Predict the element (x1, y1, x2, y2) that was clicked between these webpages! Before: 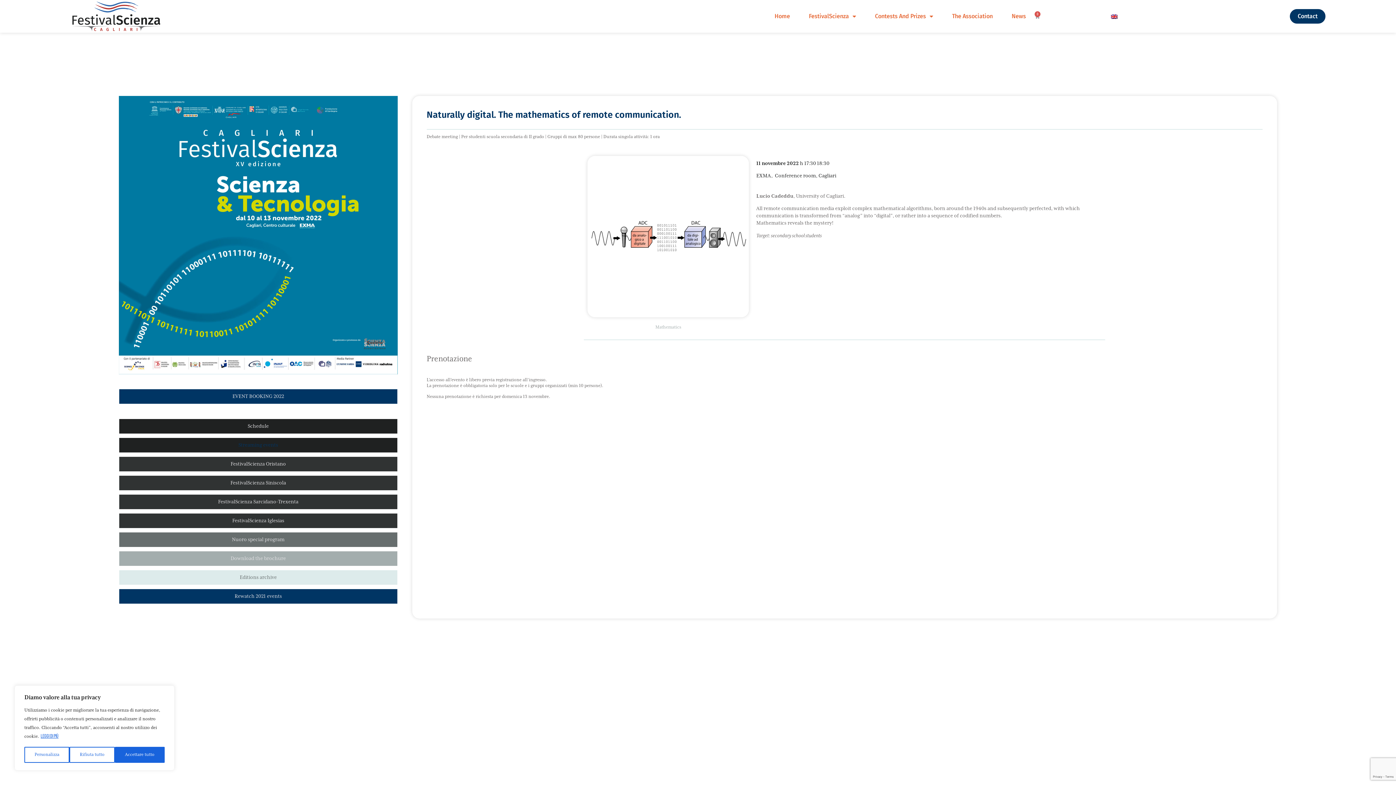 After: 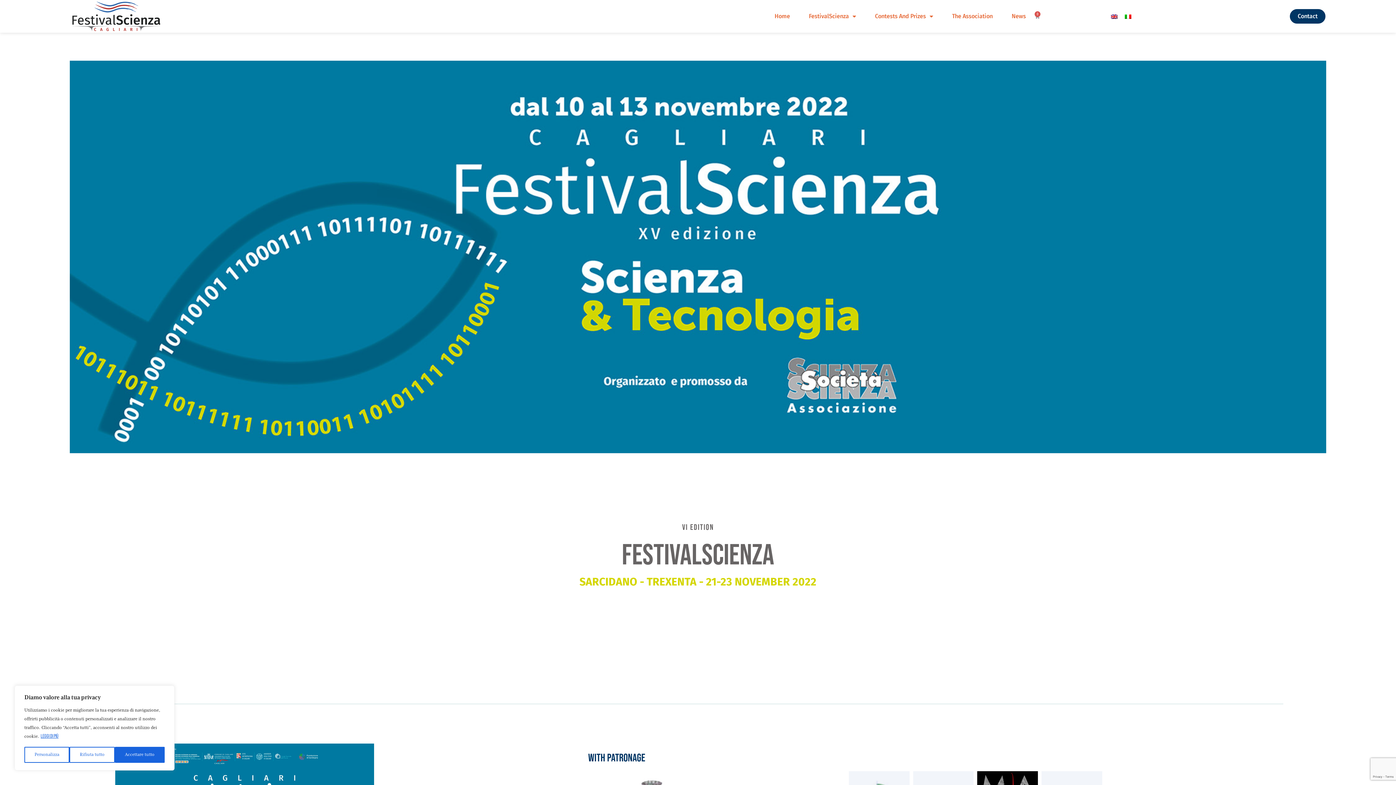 Action: label: FestivalScienza Sarcidano-Trexenta bbox: (210, 494, 305, 509)